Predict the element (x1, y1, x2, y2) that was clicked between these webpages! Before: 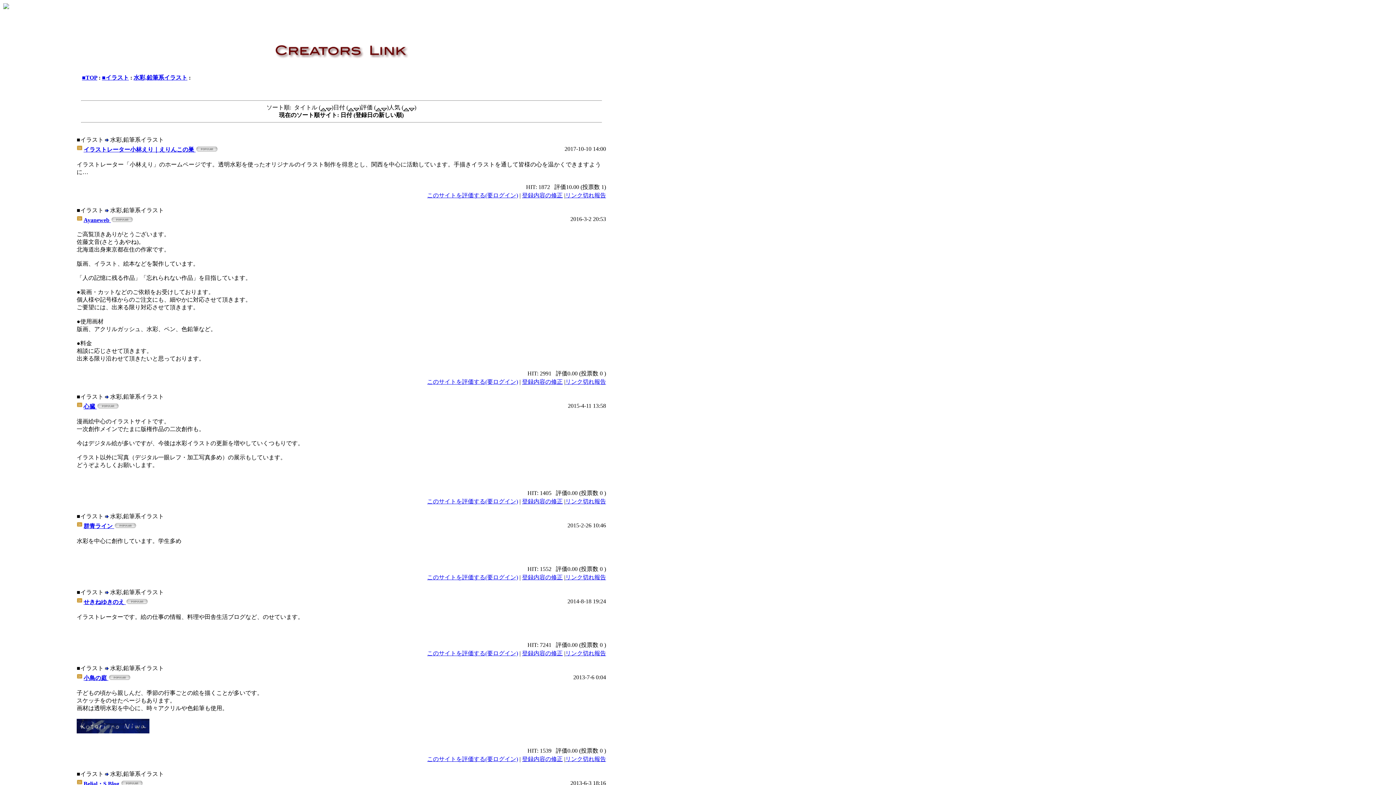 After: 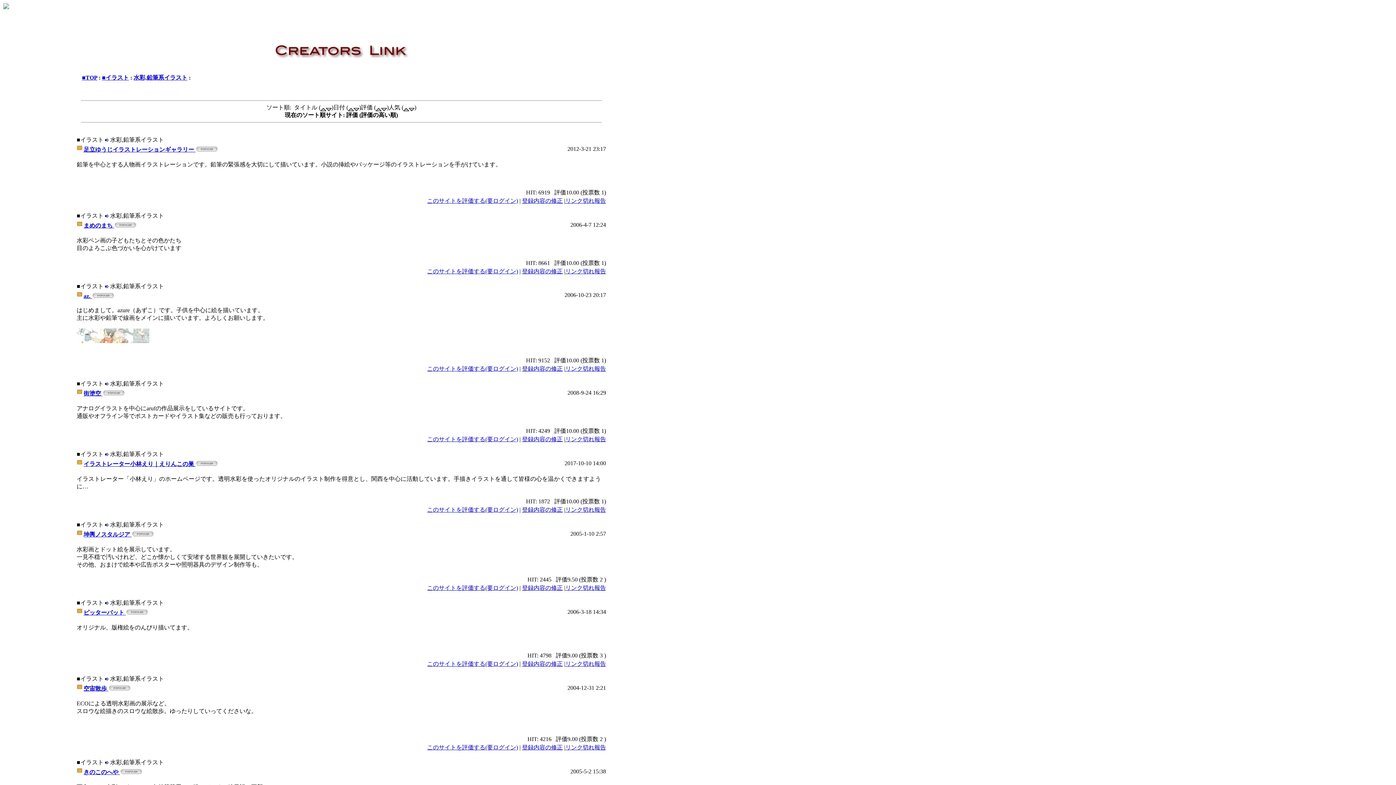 Action: bbox: (381, 104, 386, 110)